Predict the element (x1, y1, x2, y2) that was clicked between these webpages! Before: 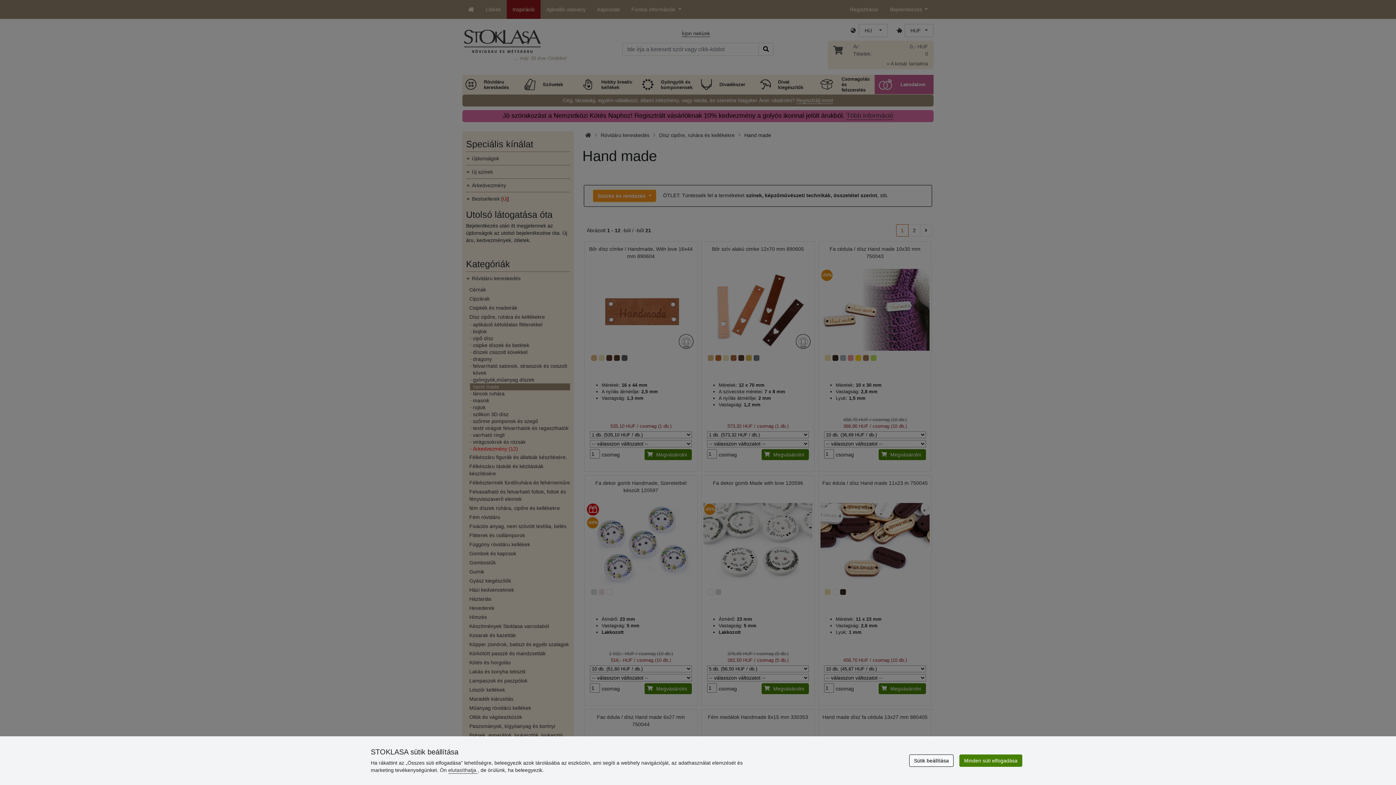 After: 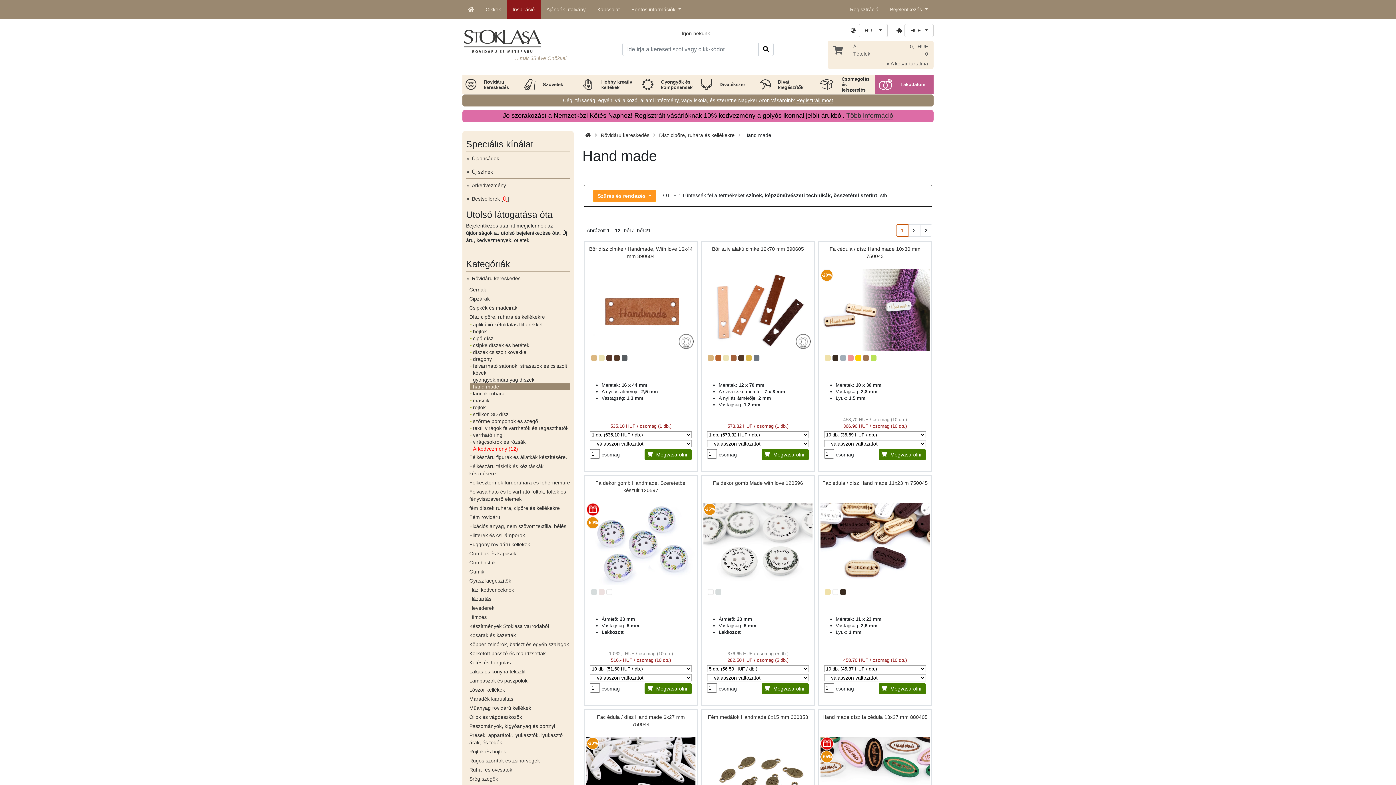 Action: label: elutasíthatja  bbox: (448, 767, 477, 773)